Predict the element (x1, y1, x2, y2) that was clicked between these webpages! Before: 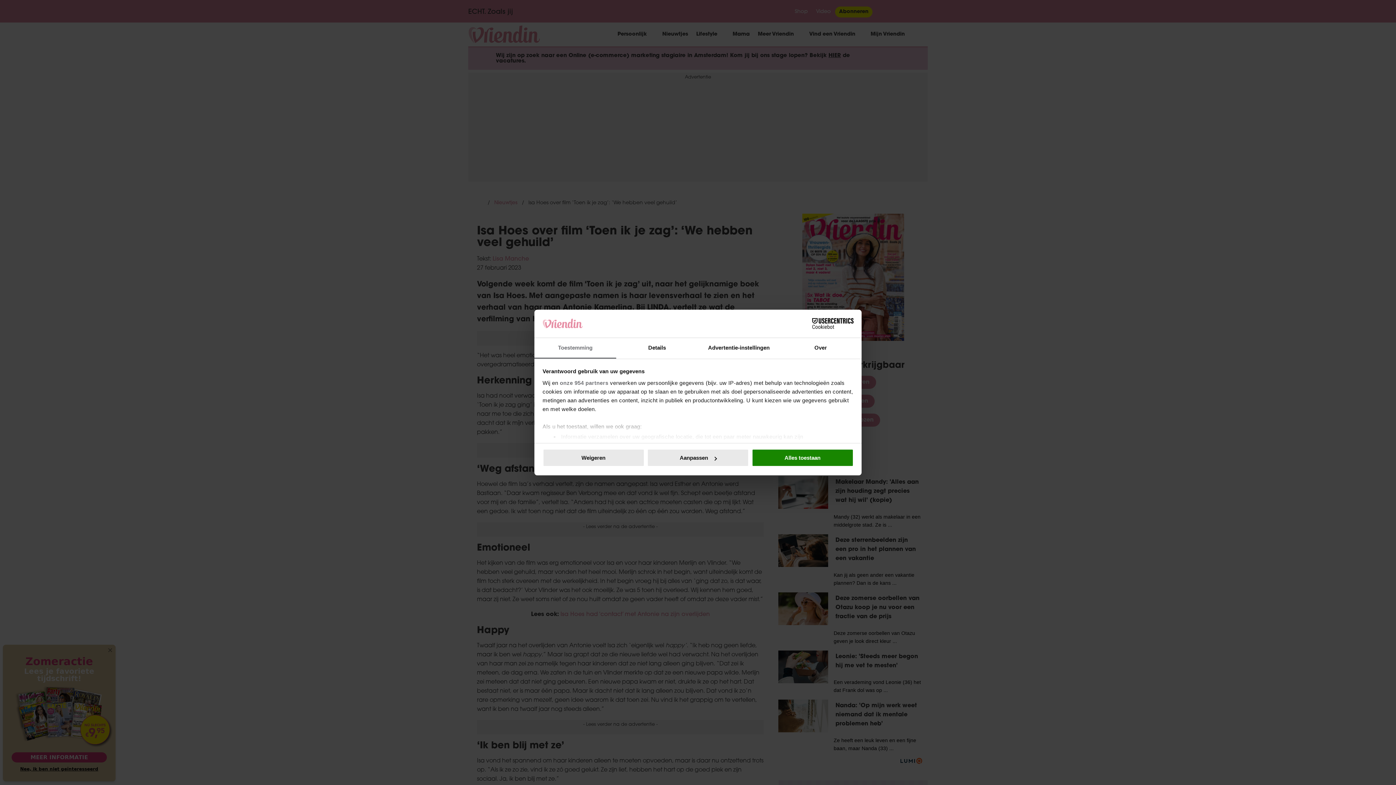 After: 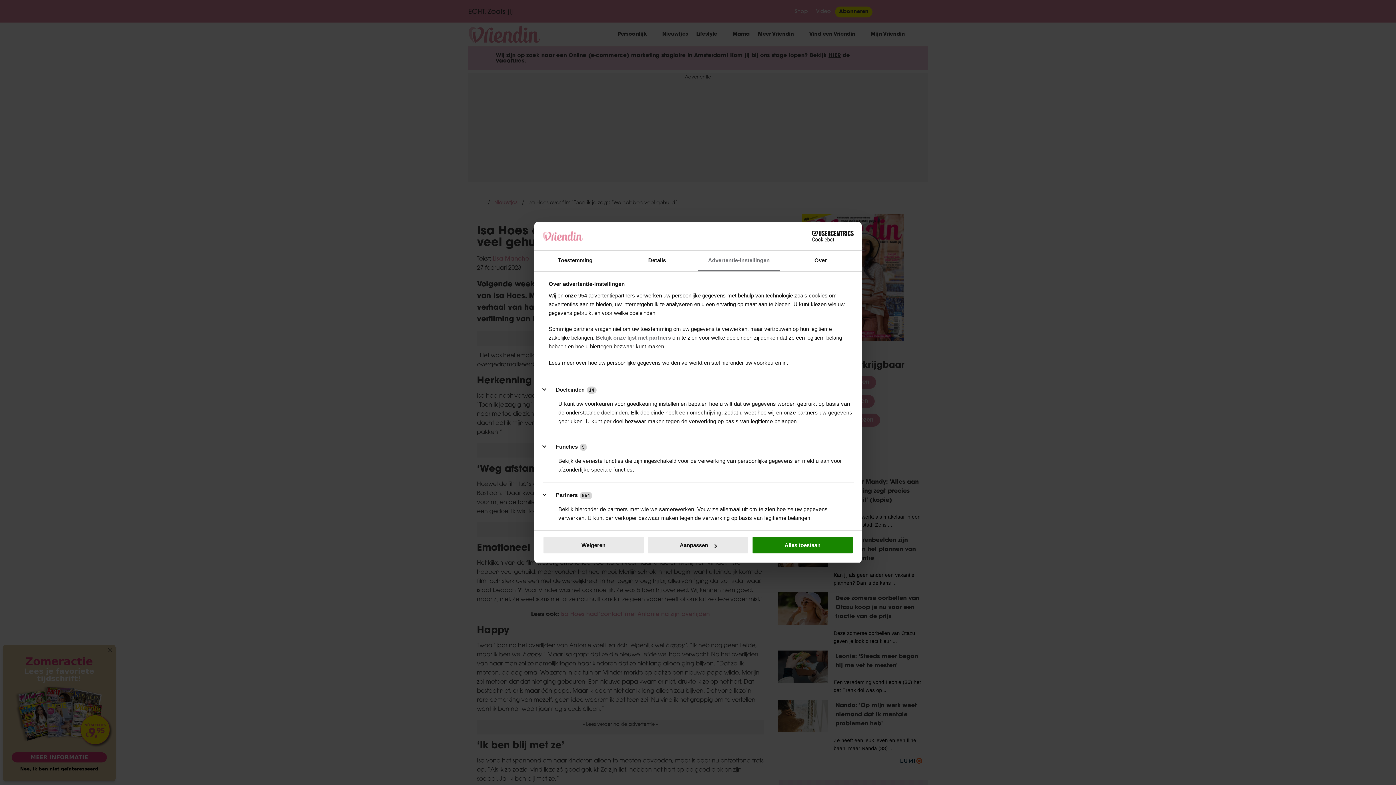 Action: bbox: (698, 338, 780, 358) label: Advertentie-instellingen